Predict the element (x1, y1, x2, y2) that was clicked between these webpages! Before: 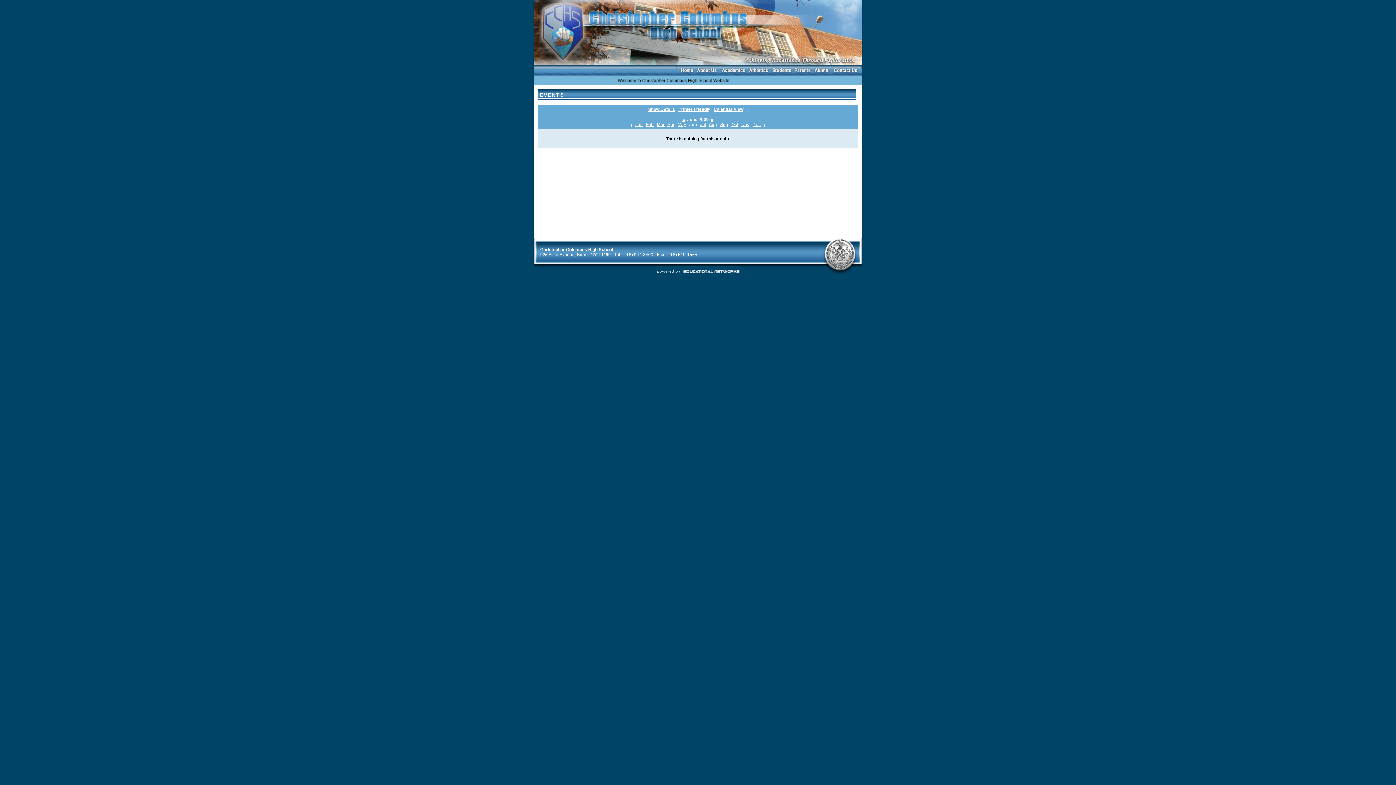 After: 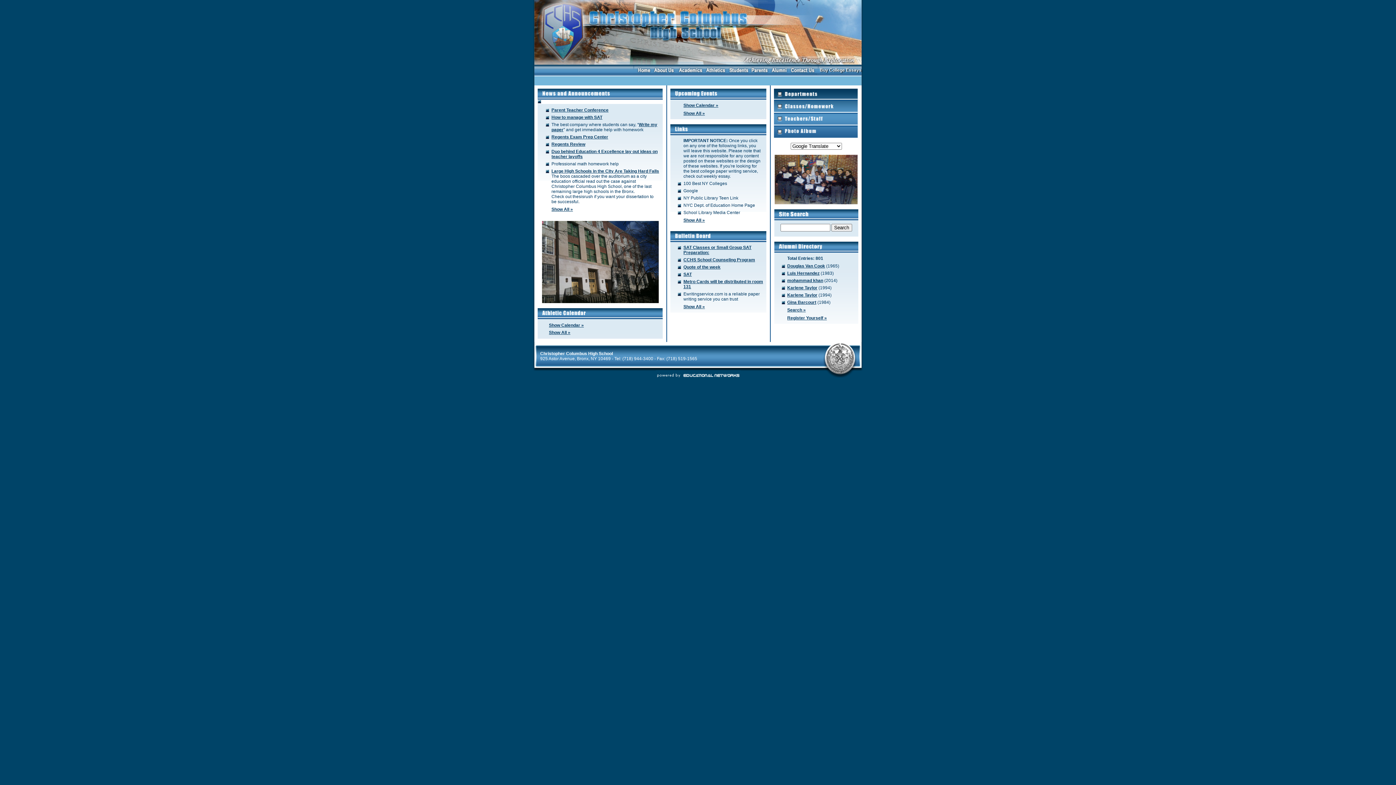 Action: bbox: (635, 122, 642, 127) label: Jan